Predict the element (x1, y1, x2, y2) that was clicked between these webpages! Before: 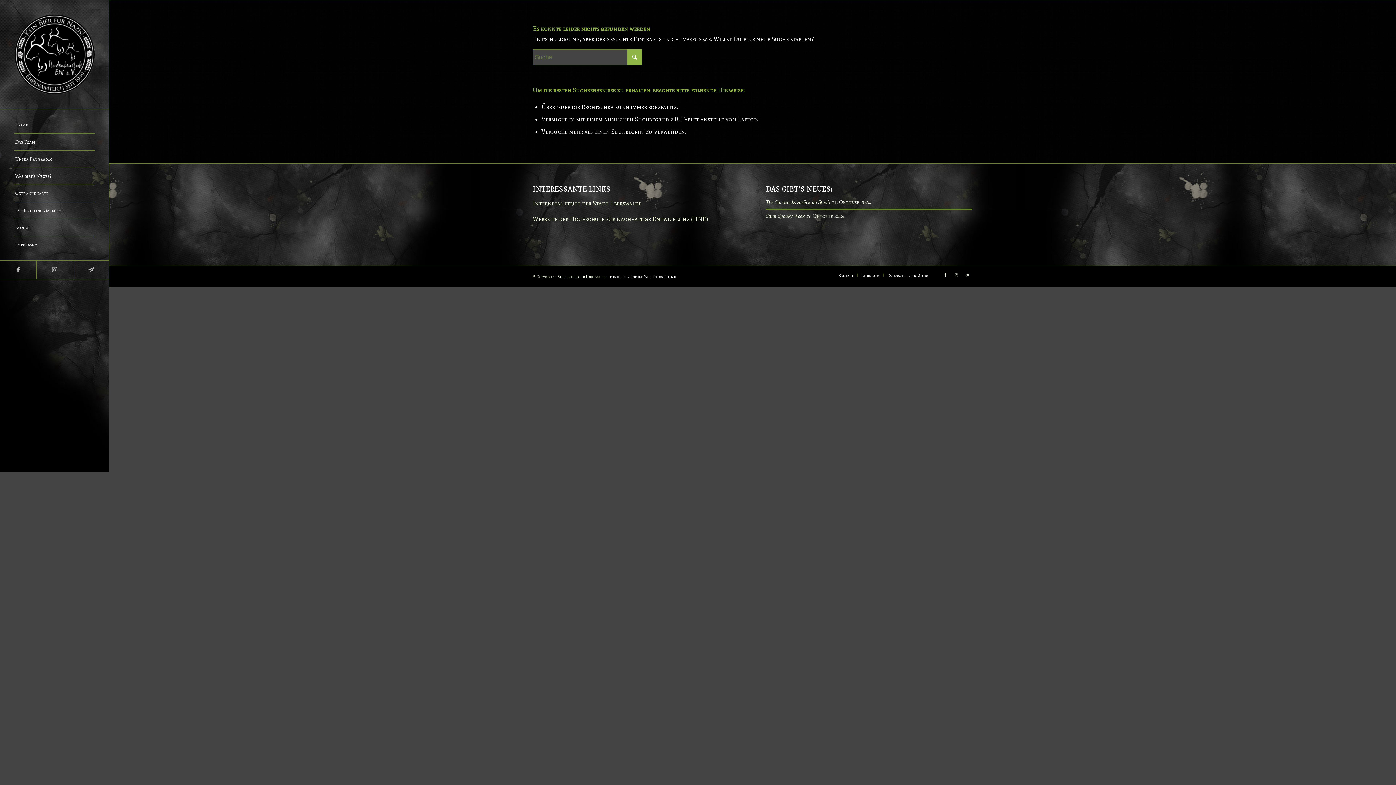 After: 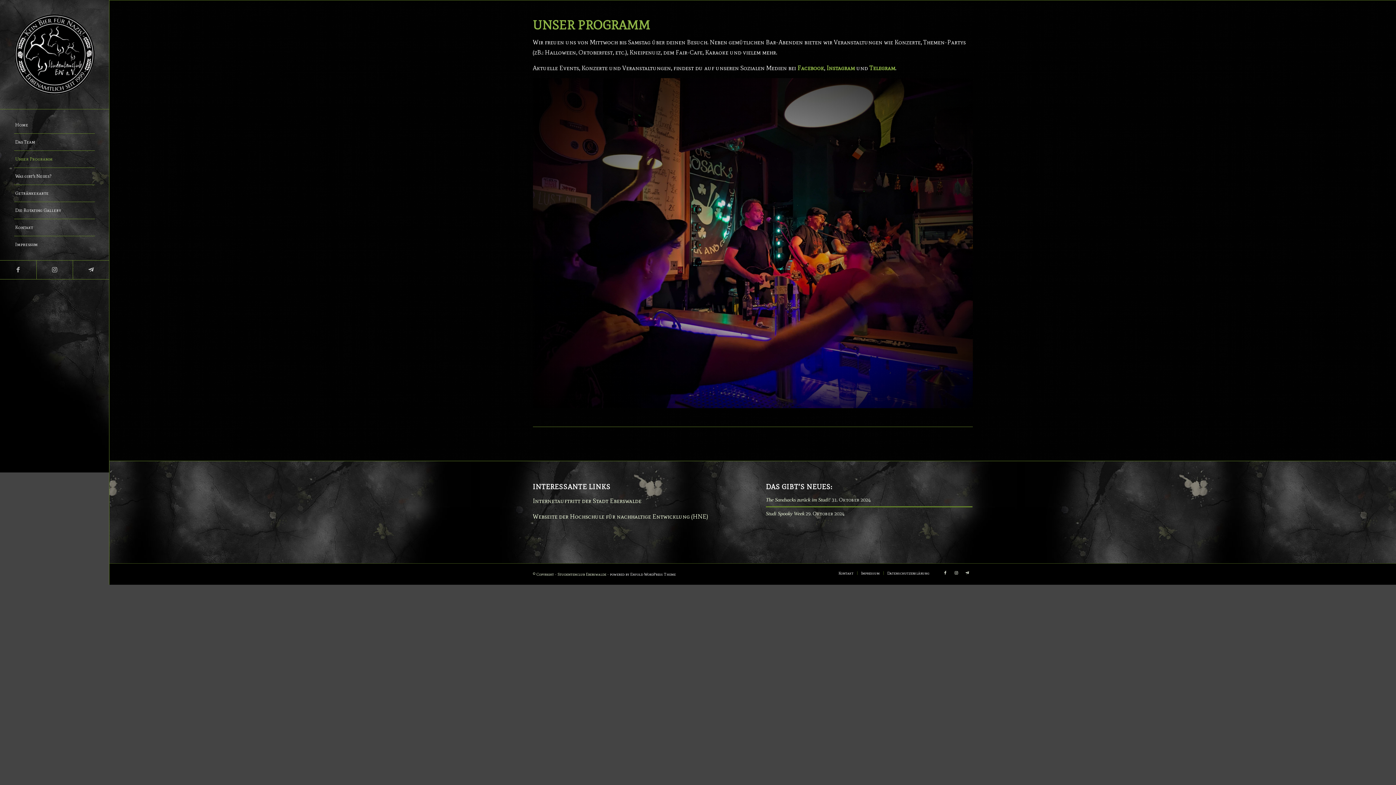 Action: label: Unser Programm bbox: (14, 150, 94, 168)